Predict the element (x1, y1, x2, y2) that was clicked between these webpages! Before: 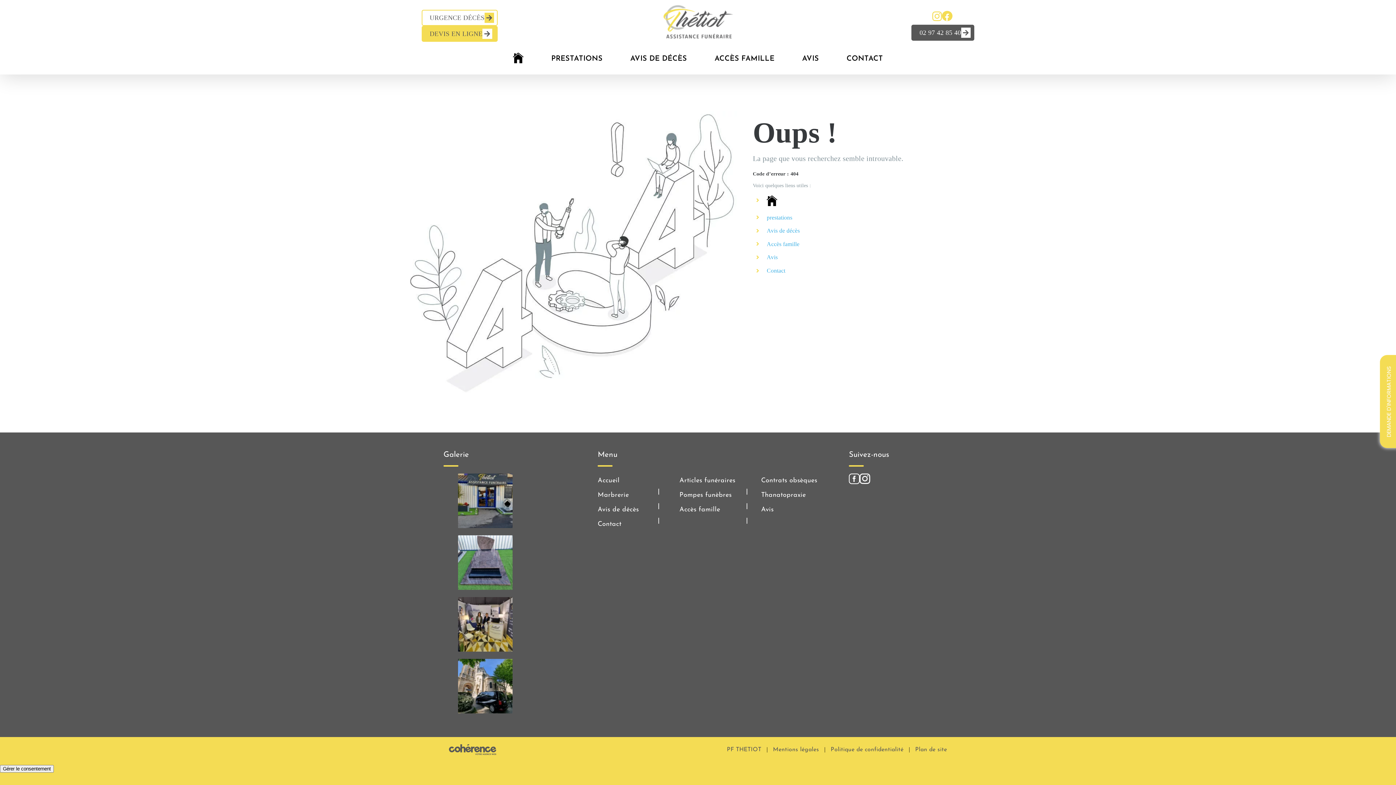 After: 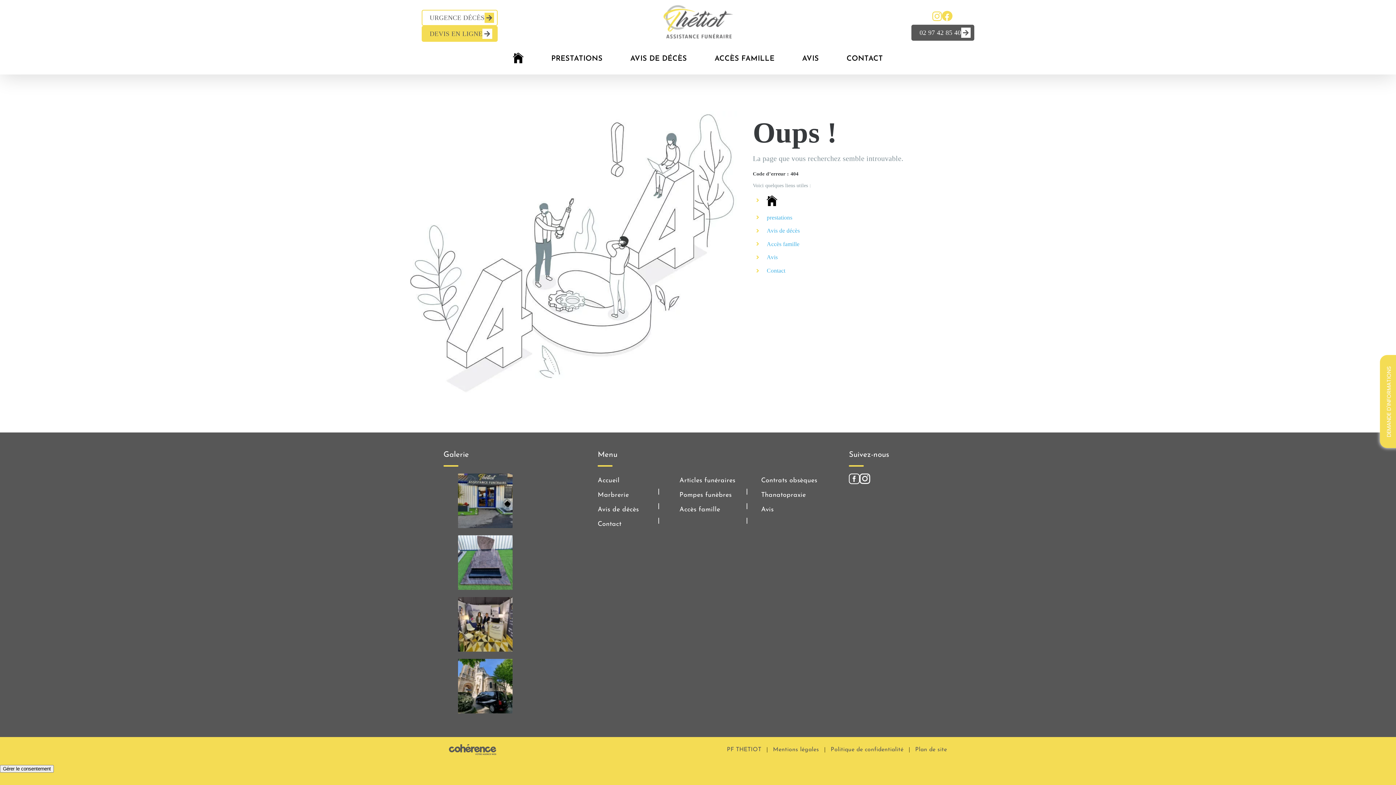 Action: bbox: (942, 10, 952, 23)